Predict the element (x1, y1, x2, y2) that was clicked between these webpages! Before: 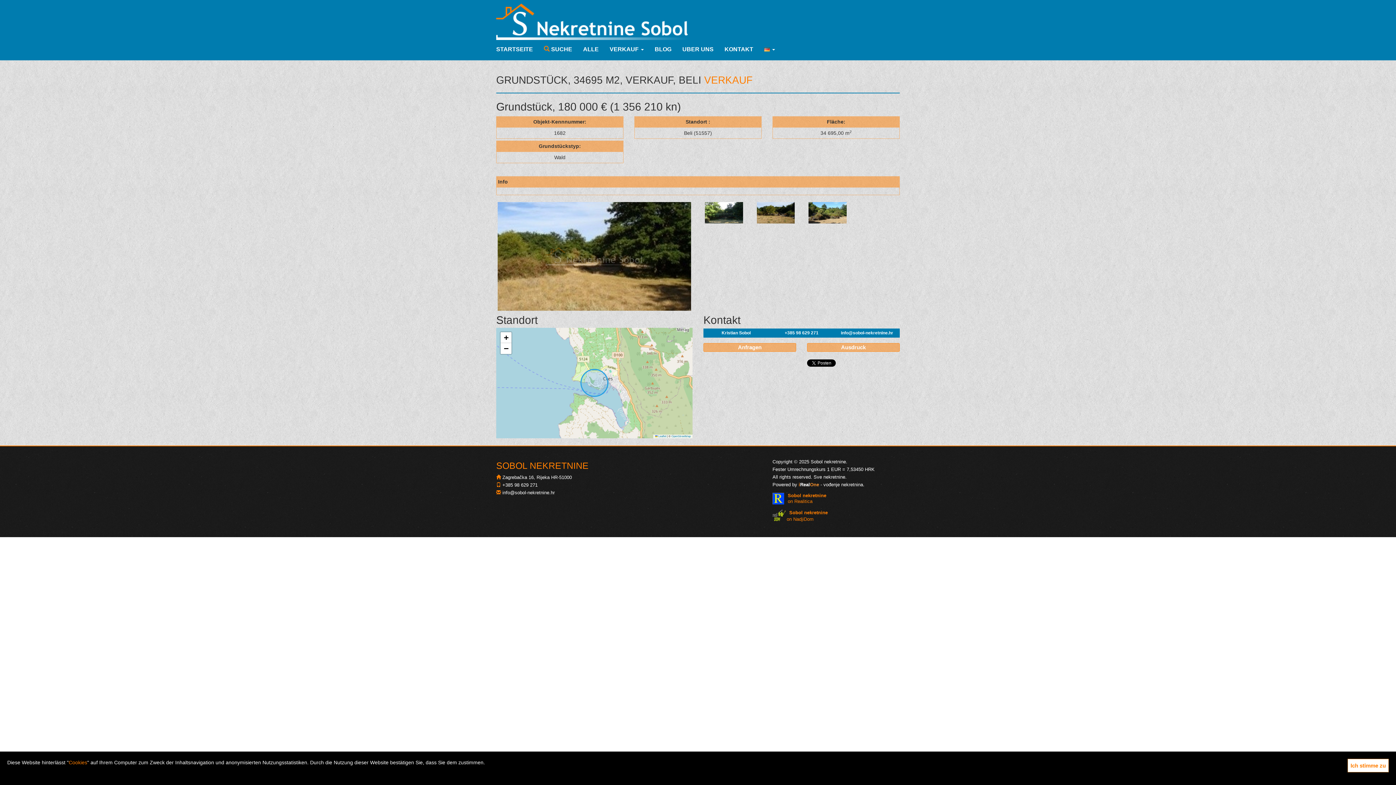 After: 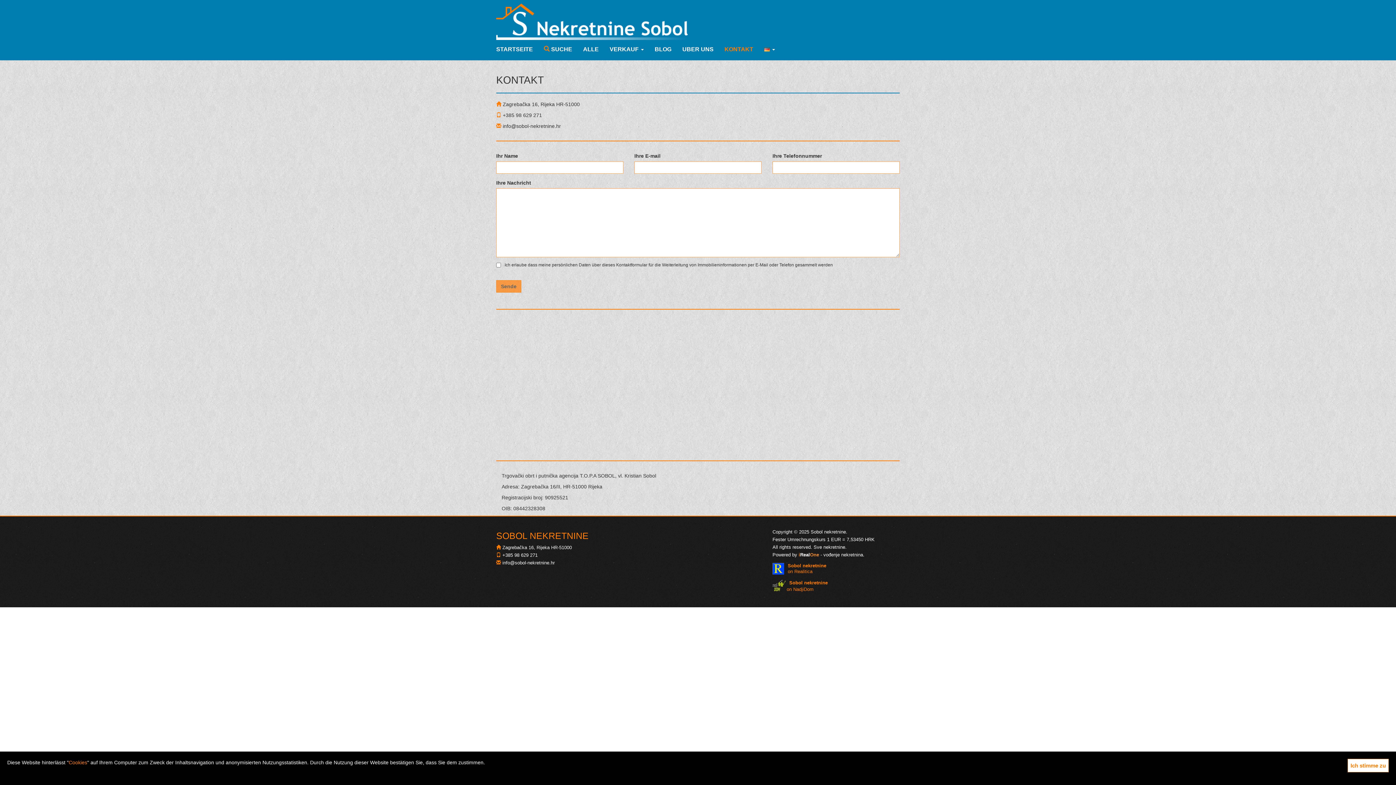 Action: bbox: (703, 343, 796, 351) label: Anfragen